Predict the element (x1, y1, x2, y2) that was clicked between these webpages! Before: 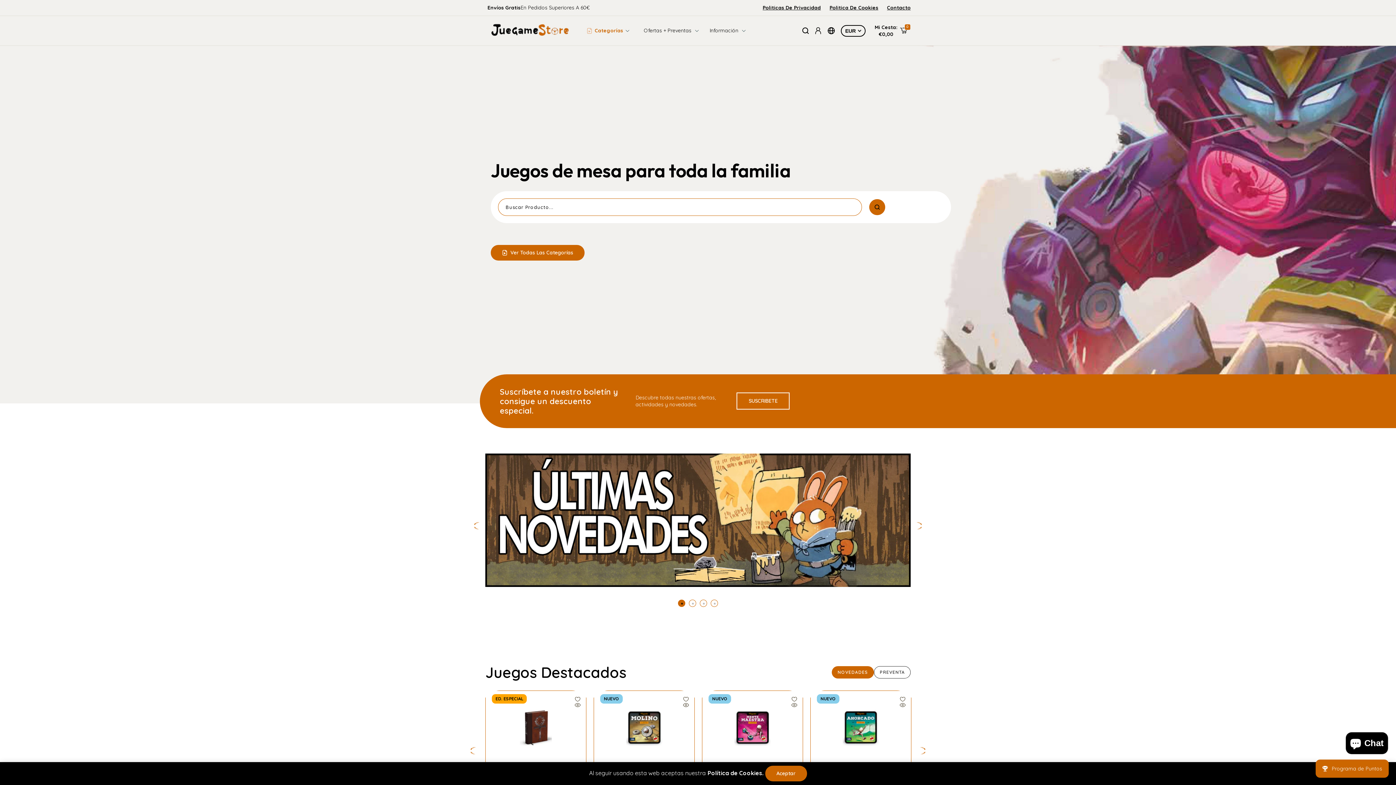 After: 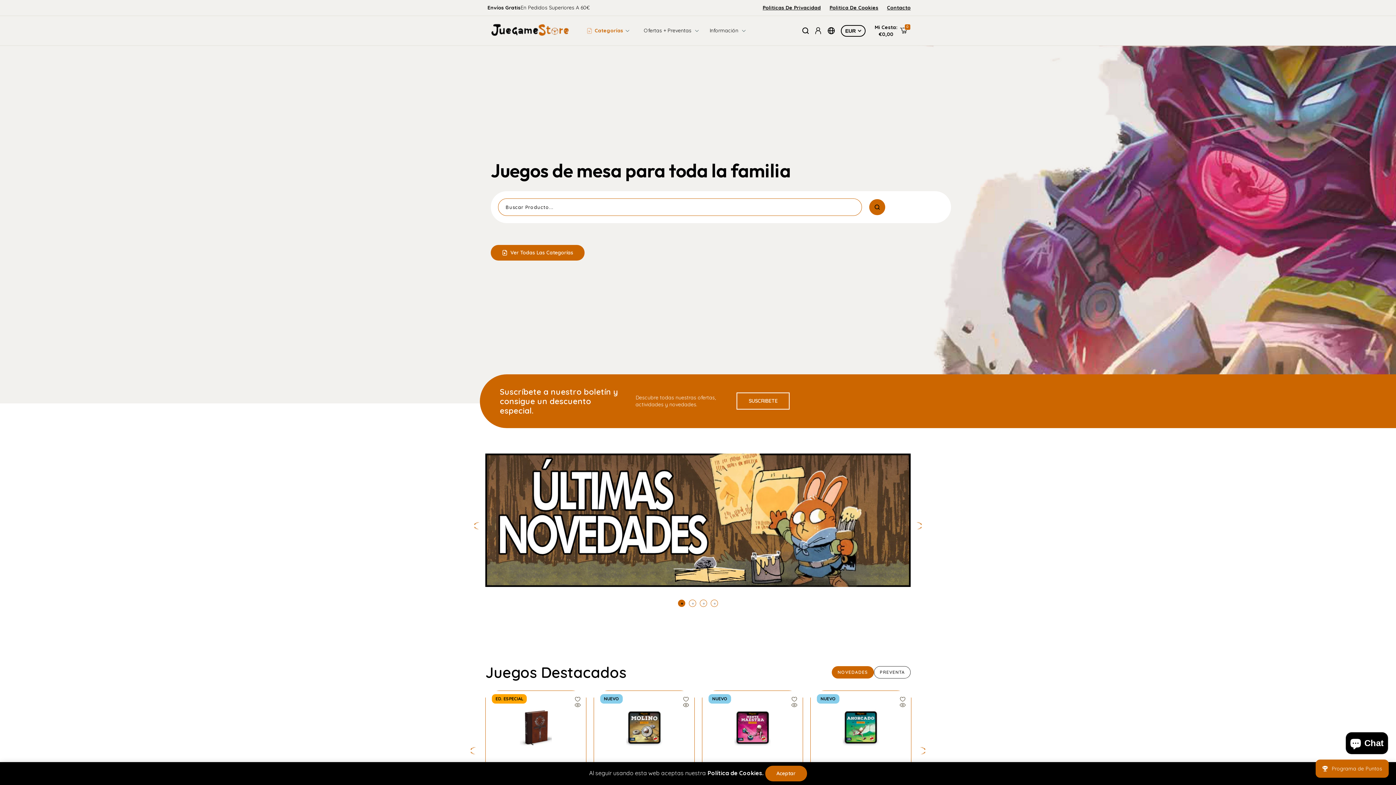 Action: bbox: (485, 21, 576, 40)